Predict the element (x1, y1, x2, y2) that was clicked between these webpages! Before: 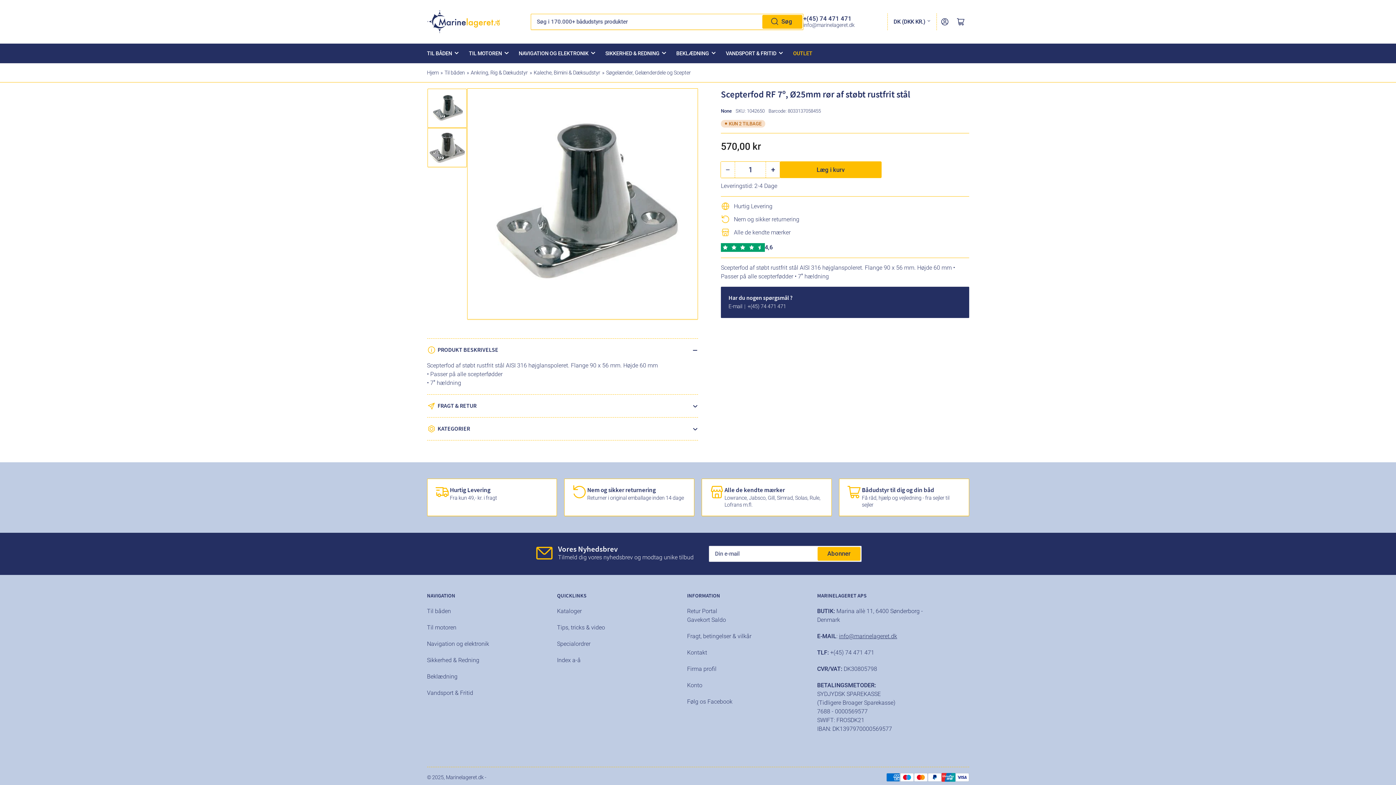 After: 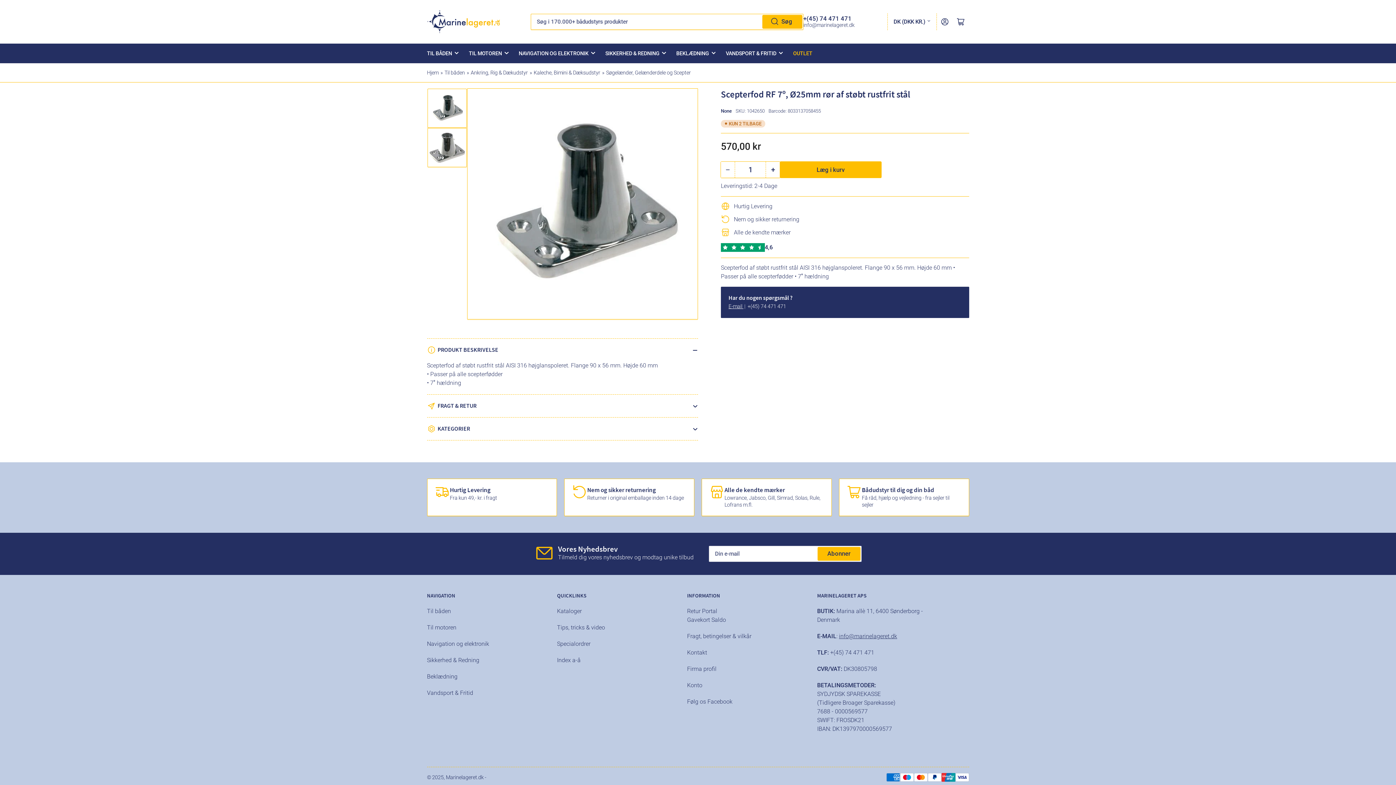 Action: label: E-mail  bbox: (728, 303, 743, 309)